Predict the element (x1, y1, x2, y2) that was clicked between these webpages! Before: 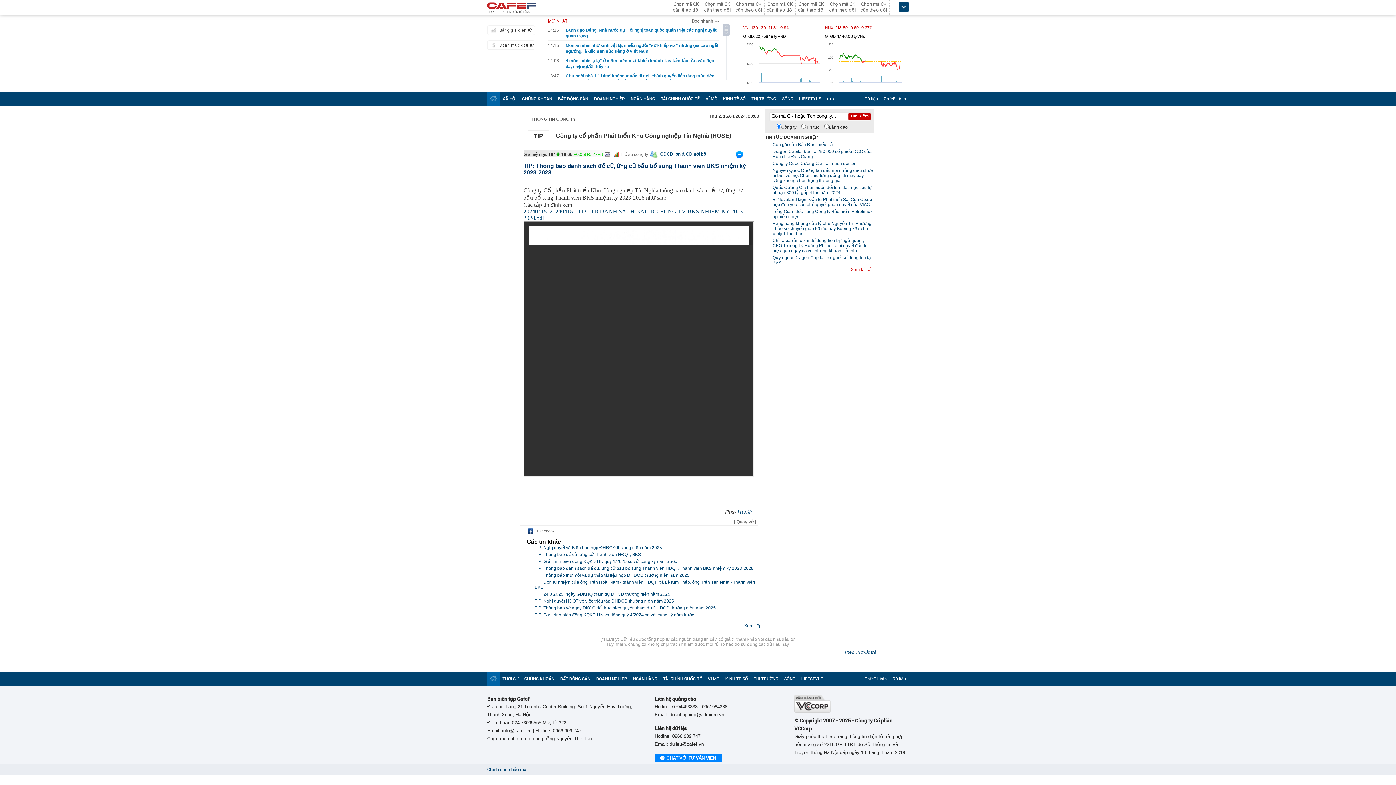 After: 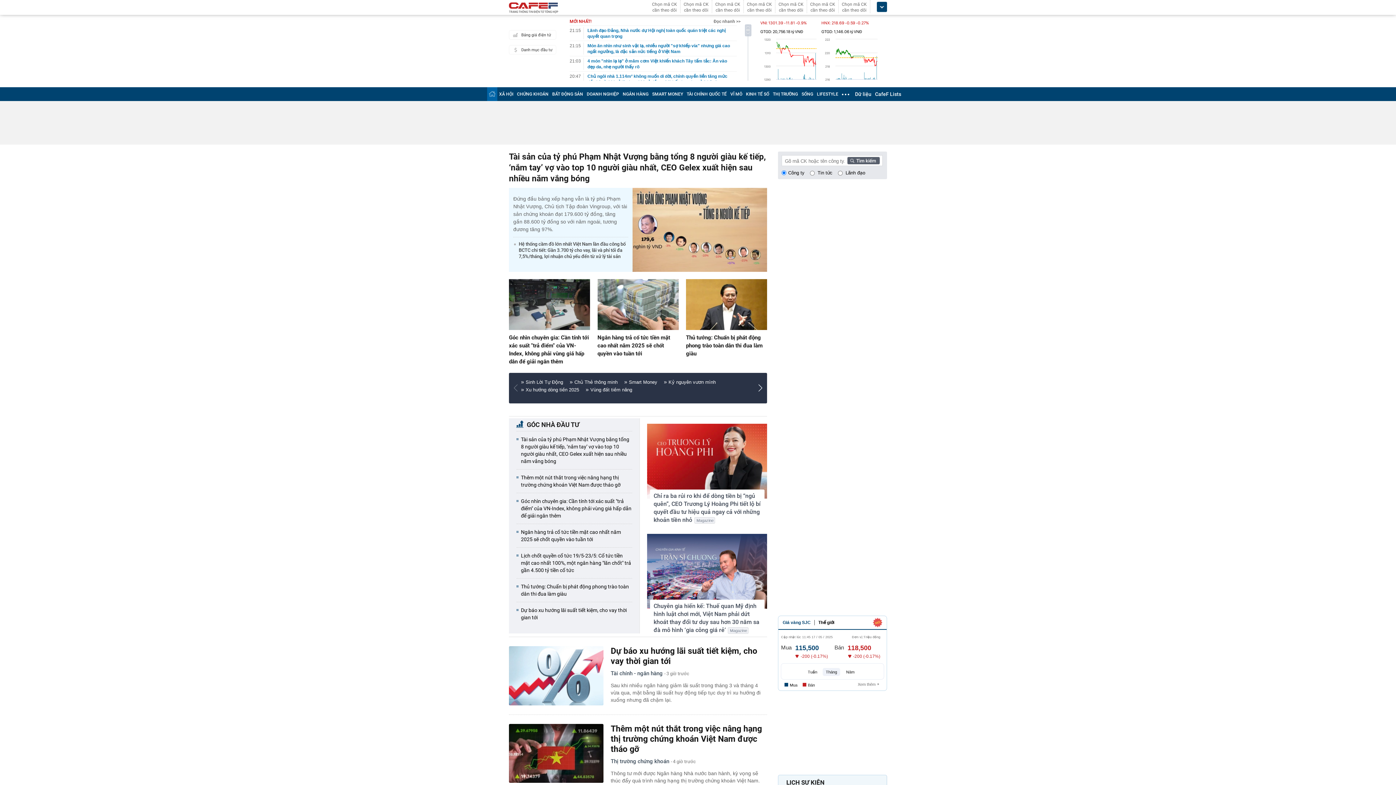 Action: bbox: (487, 2, 536, 14)